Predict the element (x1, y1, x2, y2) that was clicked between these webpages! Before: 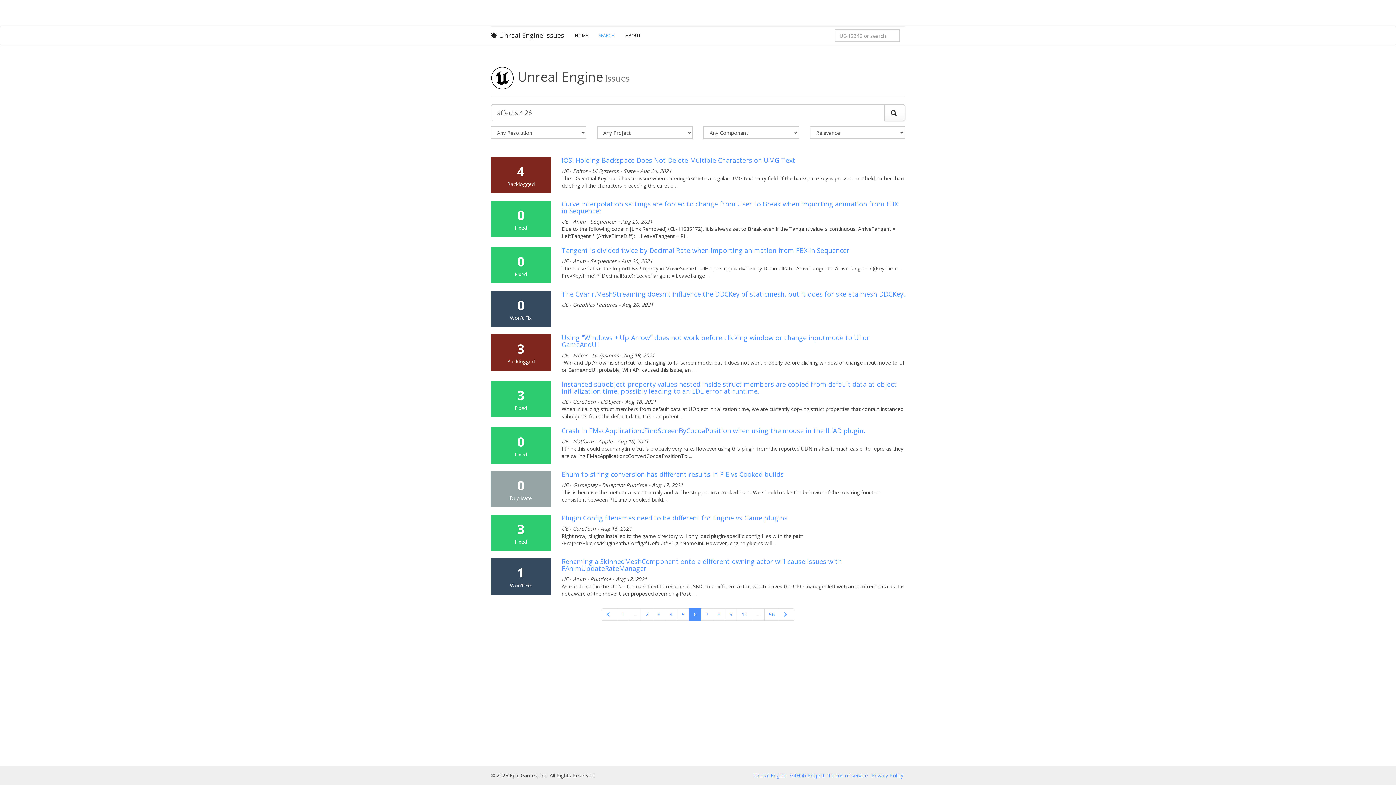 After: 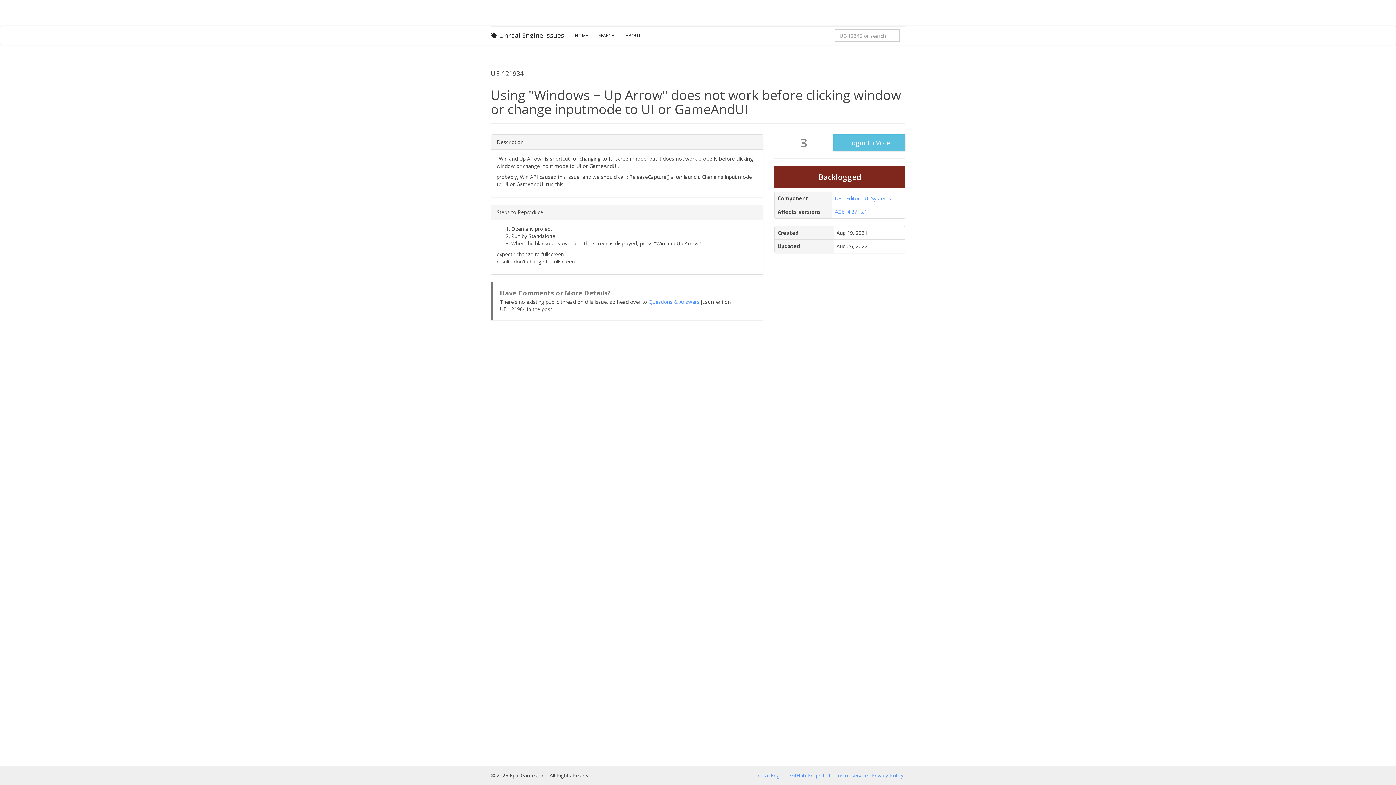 Action: label: Using "Windows + Up Arrow" does not work before clicking window or change inputmode to UI or GameAndUI bbox: (561, 333, 869, 349)